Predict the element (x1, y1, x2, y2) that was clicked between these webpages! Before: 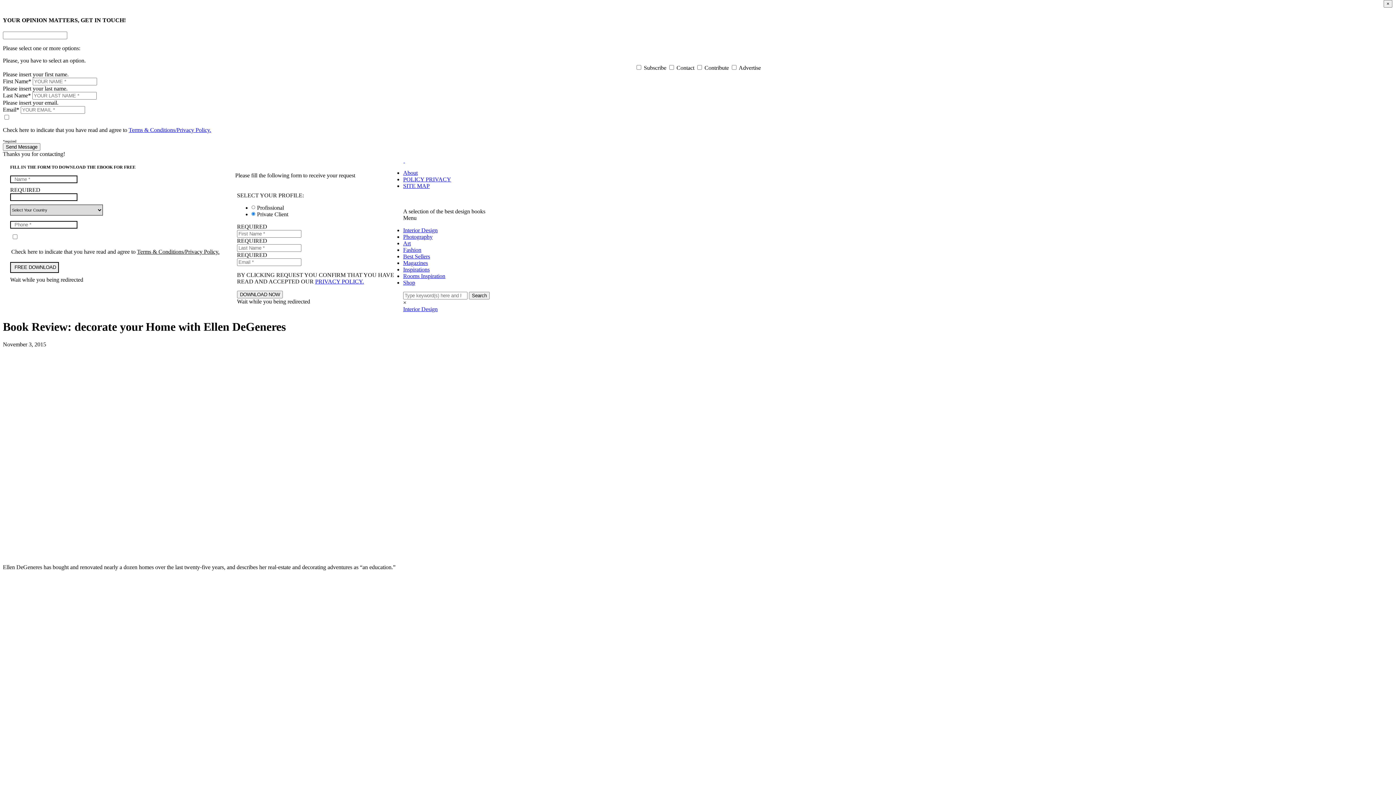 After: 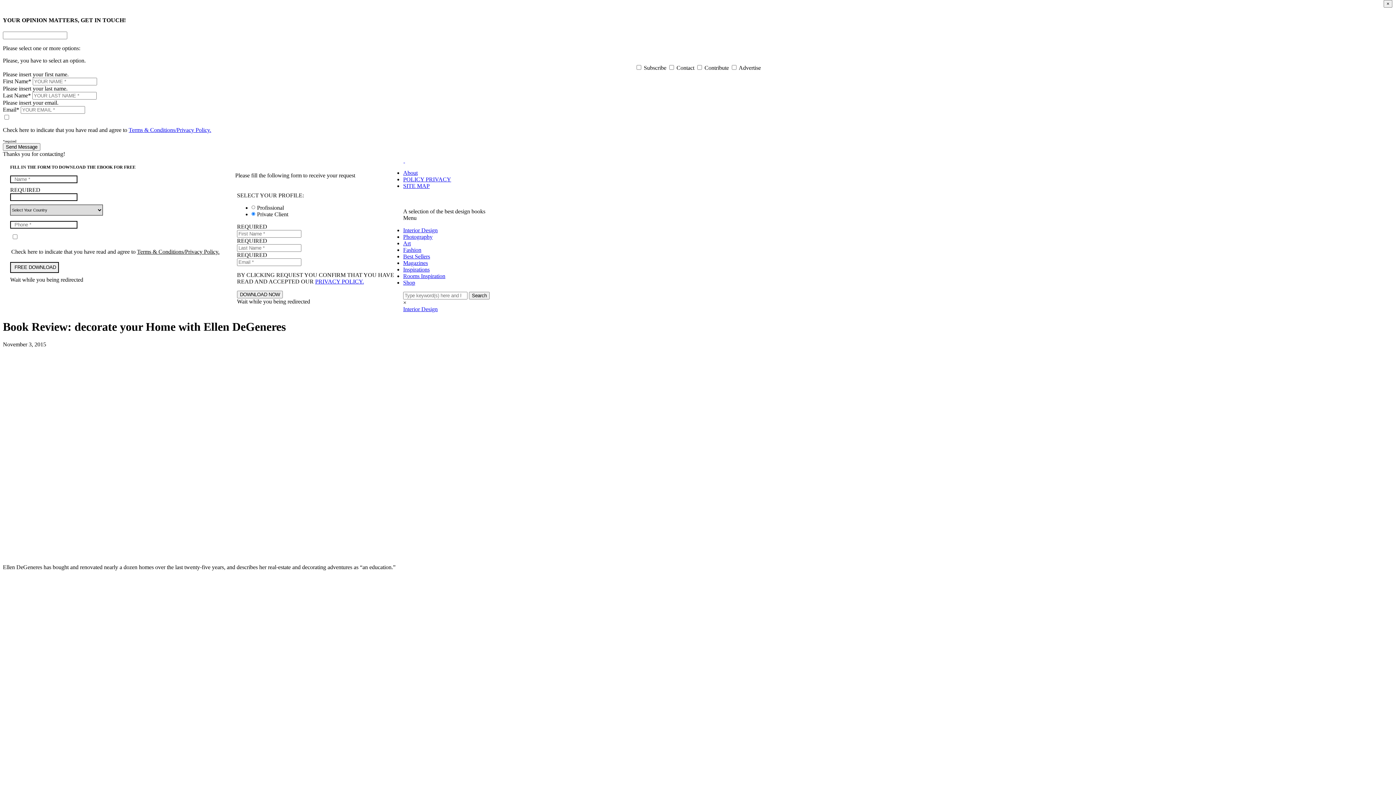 Action: label: Terms & Conditions/Privacy Policy. bbox: (137, 248, 219, 254)